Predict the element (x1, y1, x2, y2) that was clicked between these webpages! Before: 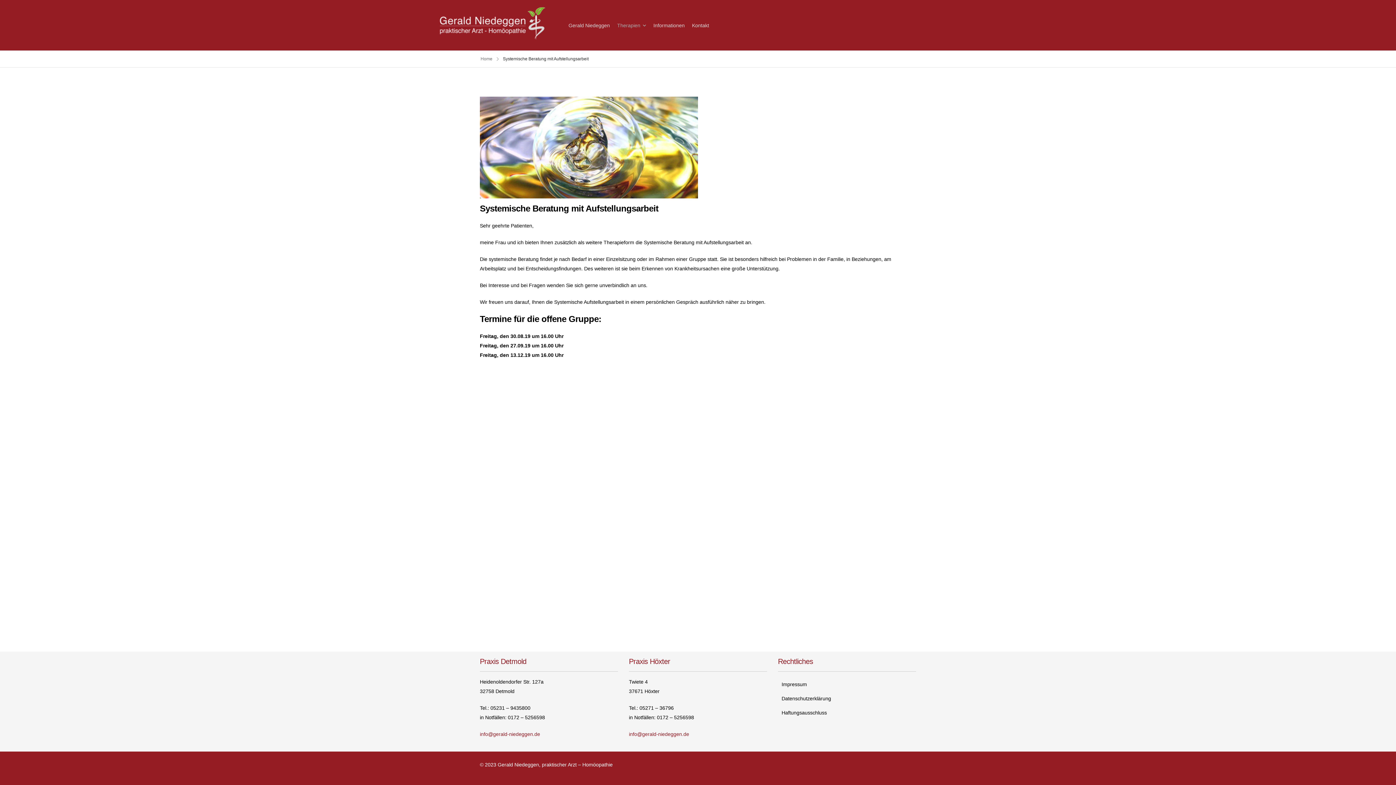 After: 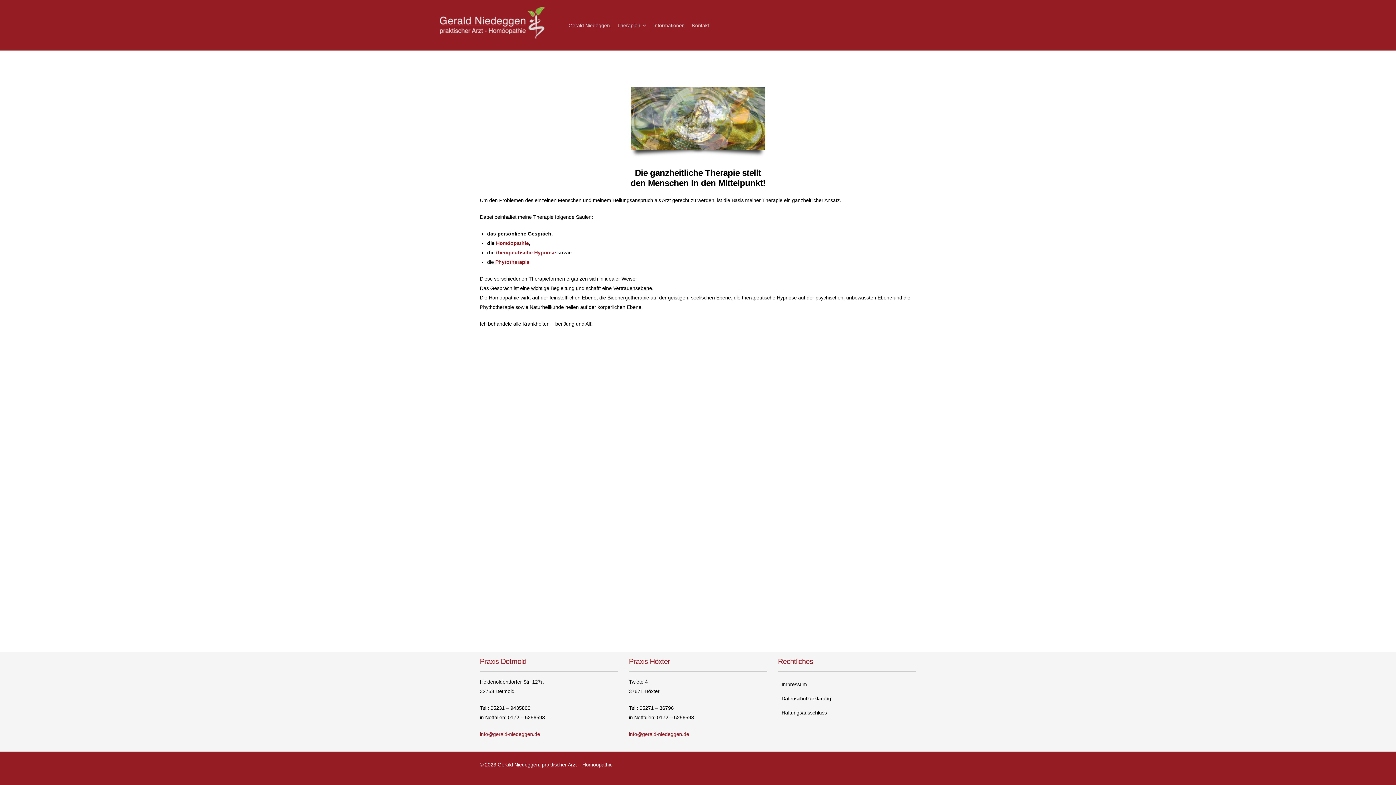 Action: bbox: (480, 56, 492, 61) label: Home